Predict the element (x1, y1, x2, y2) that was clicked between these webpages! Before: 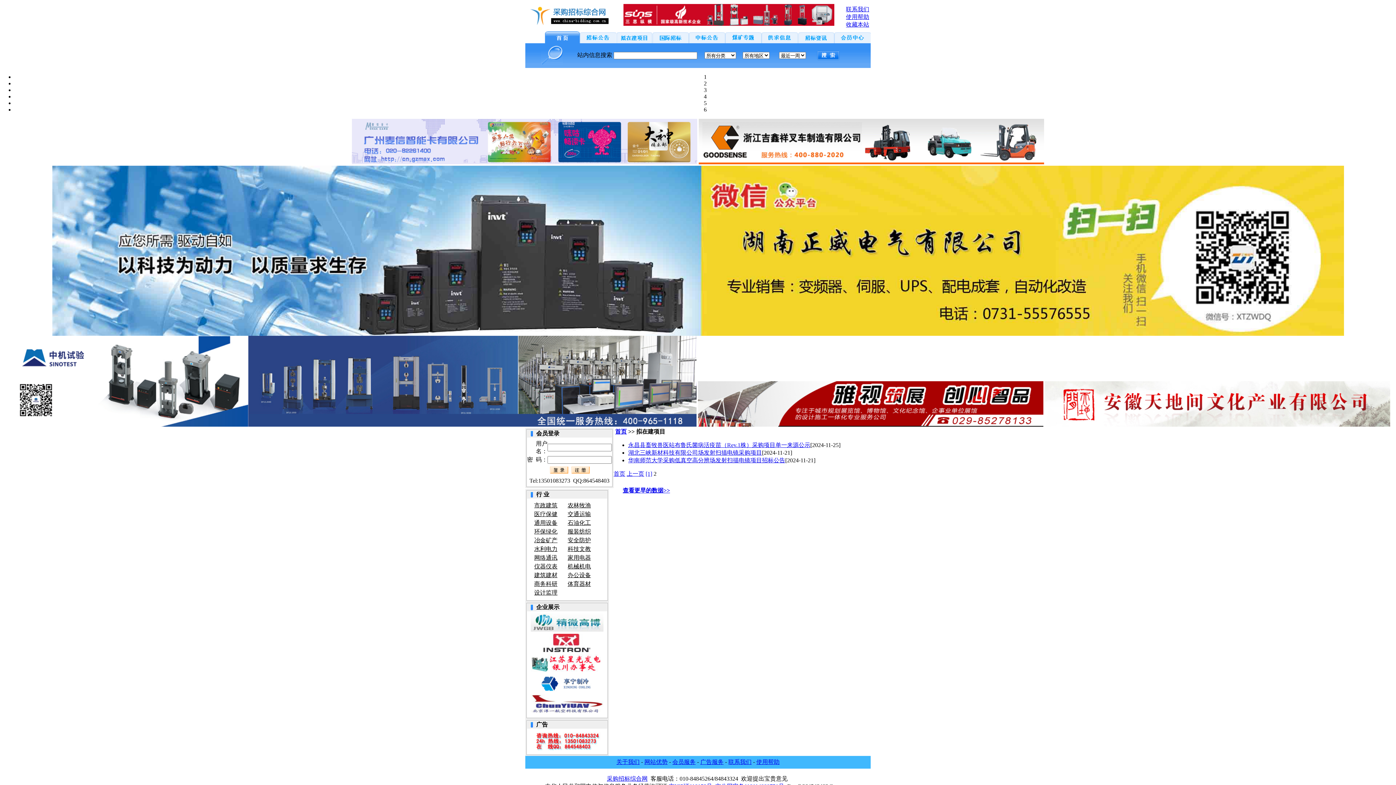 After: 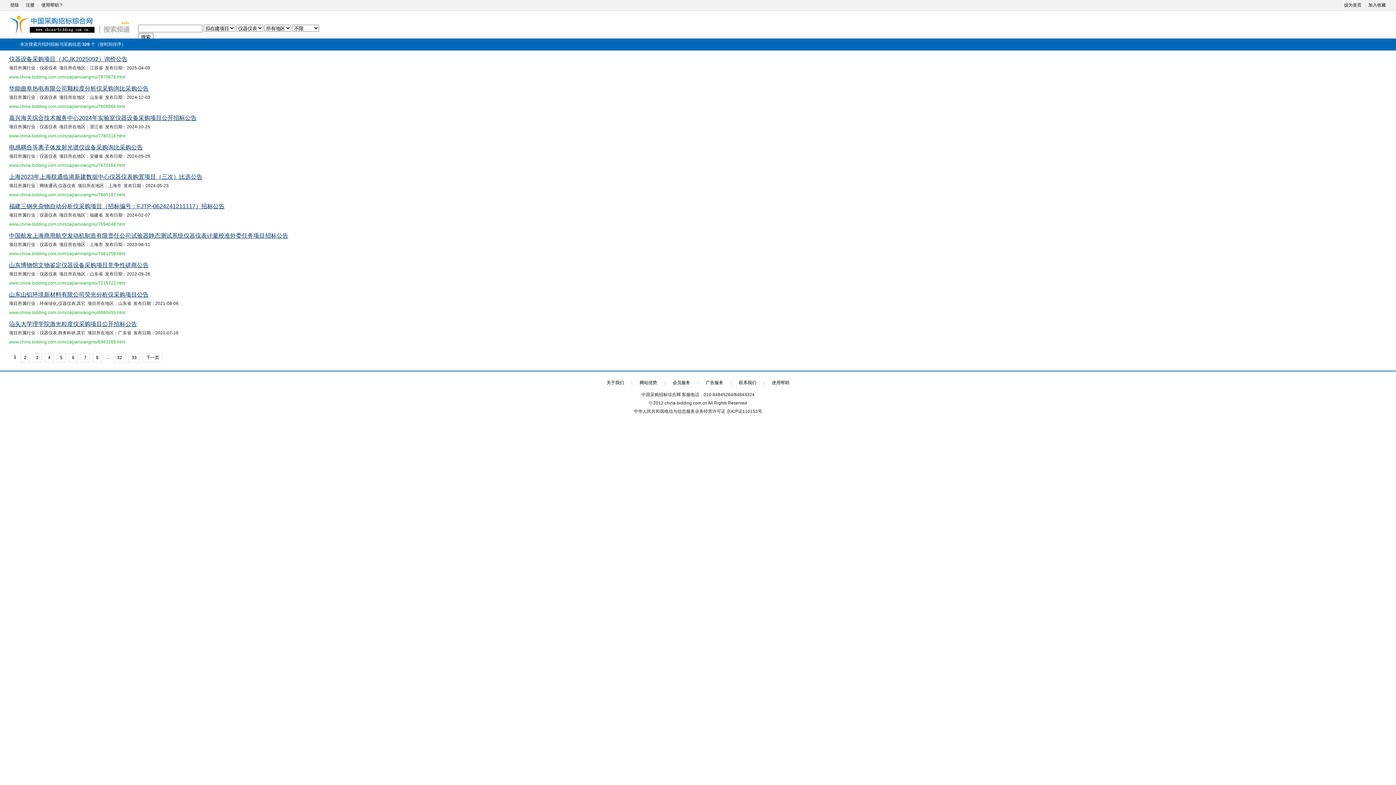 Action: label: 仪器仪表 bbox: (534, 563, 557, 569)